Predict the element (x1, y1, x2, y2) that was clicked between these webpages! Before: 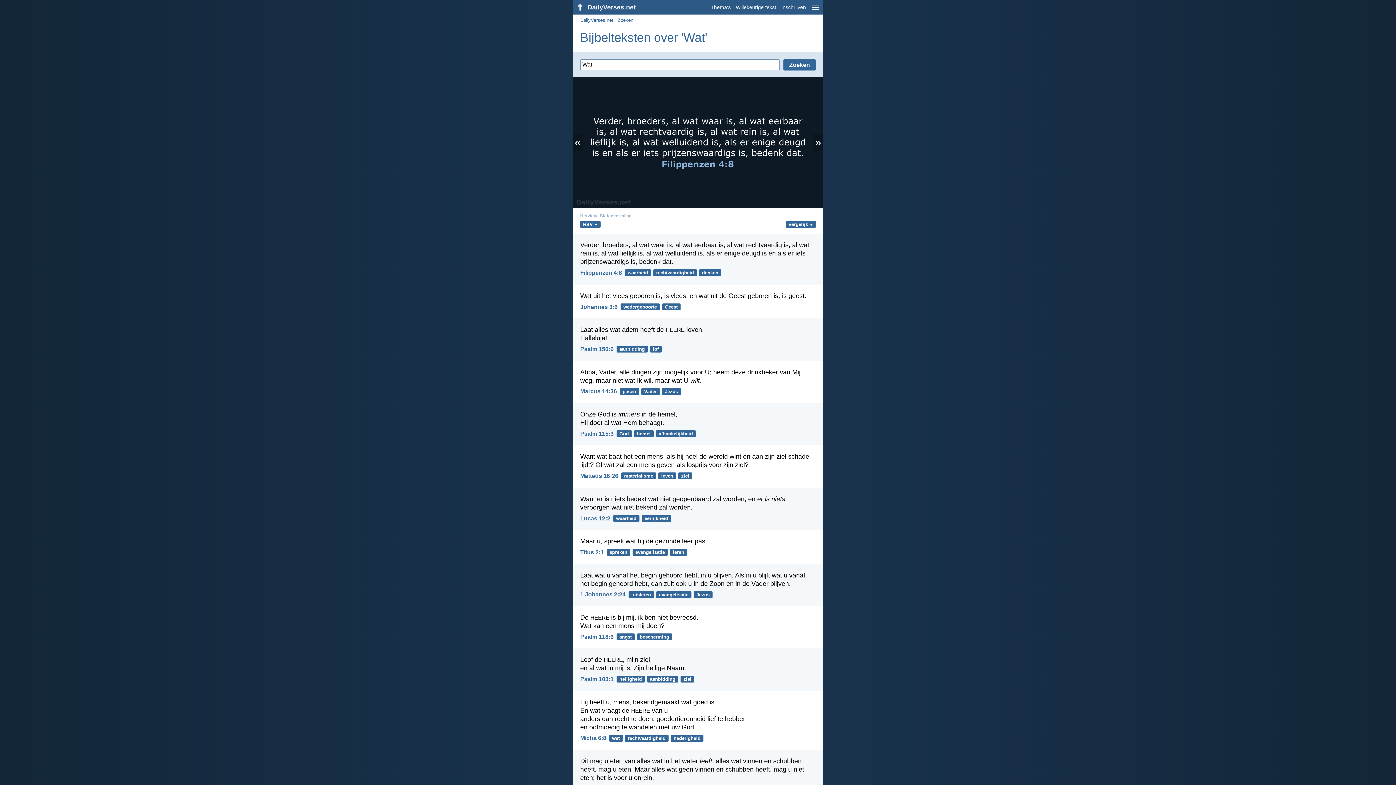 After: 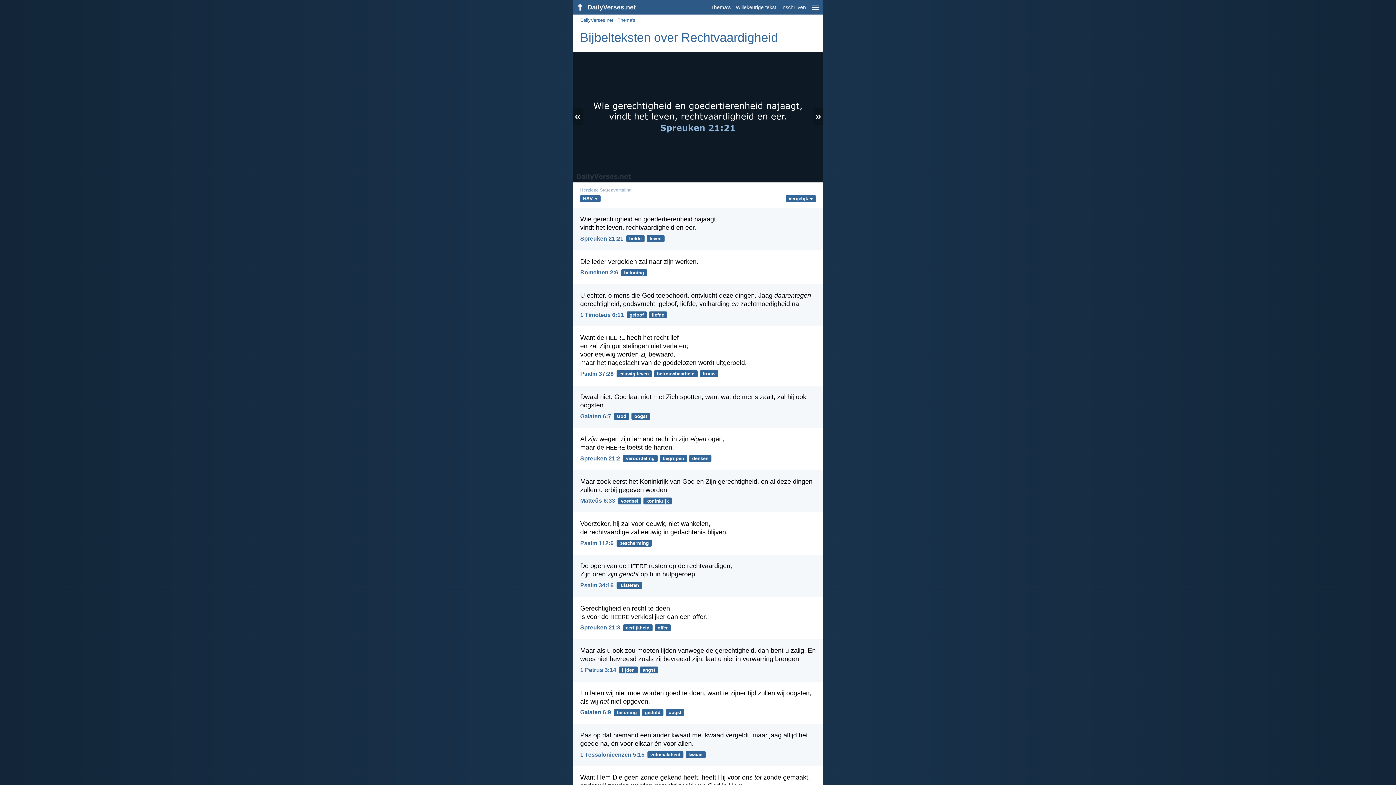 Action: bbox: (625, 735, 668, 742) label: rechtvaardigheid